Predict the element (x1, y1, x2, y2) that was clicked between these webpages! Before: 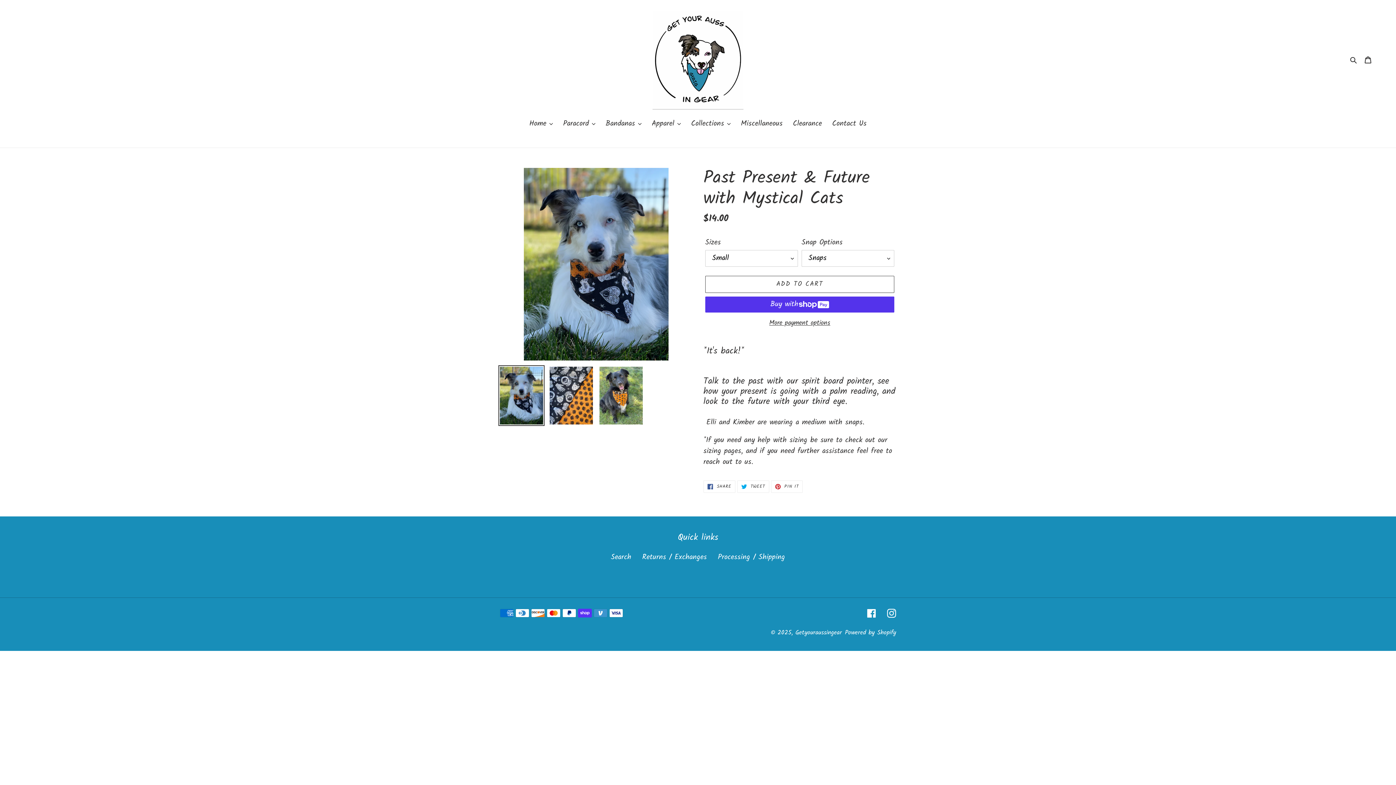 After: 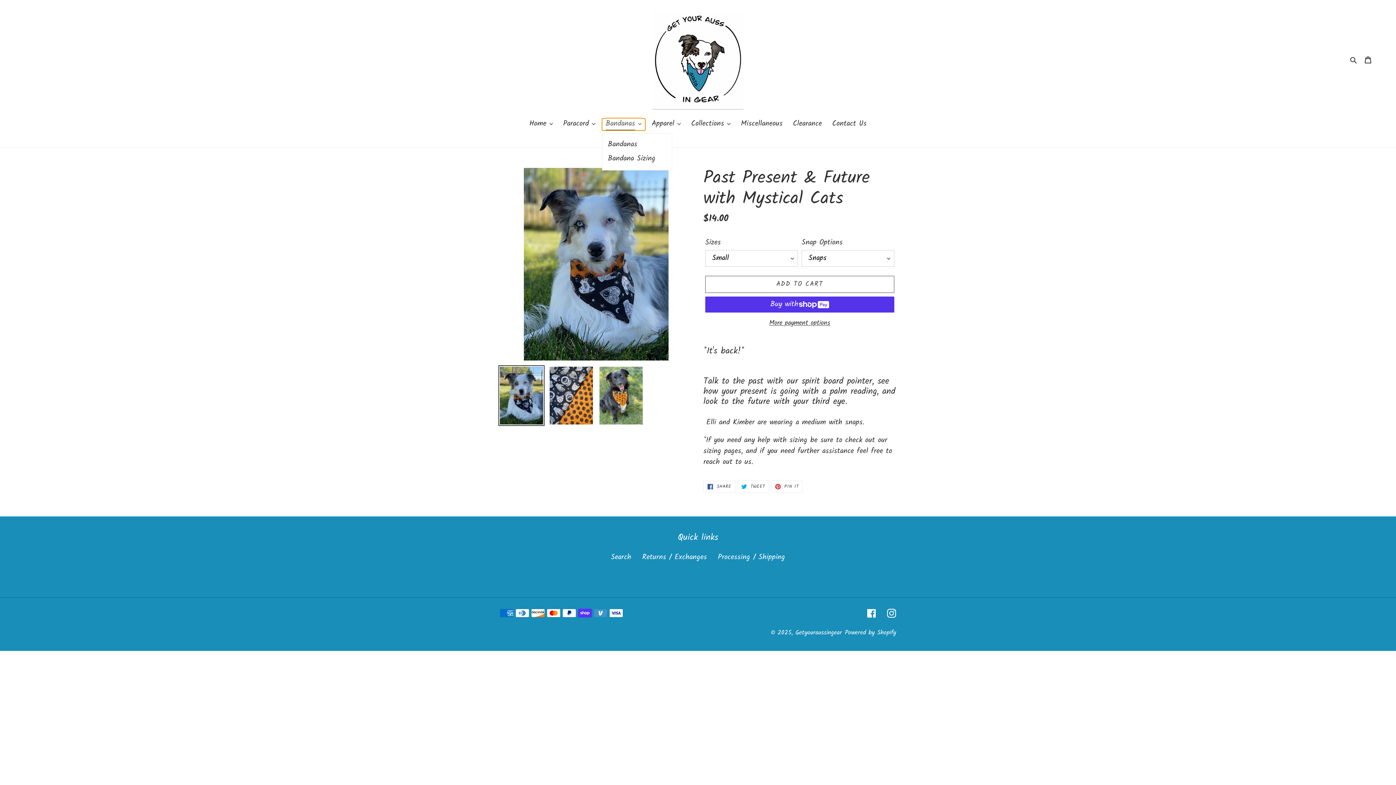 Action: bbox: (602, 118, 645, 130) label: Bandanas